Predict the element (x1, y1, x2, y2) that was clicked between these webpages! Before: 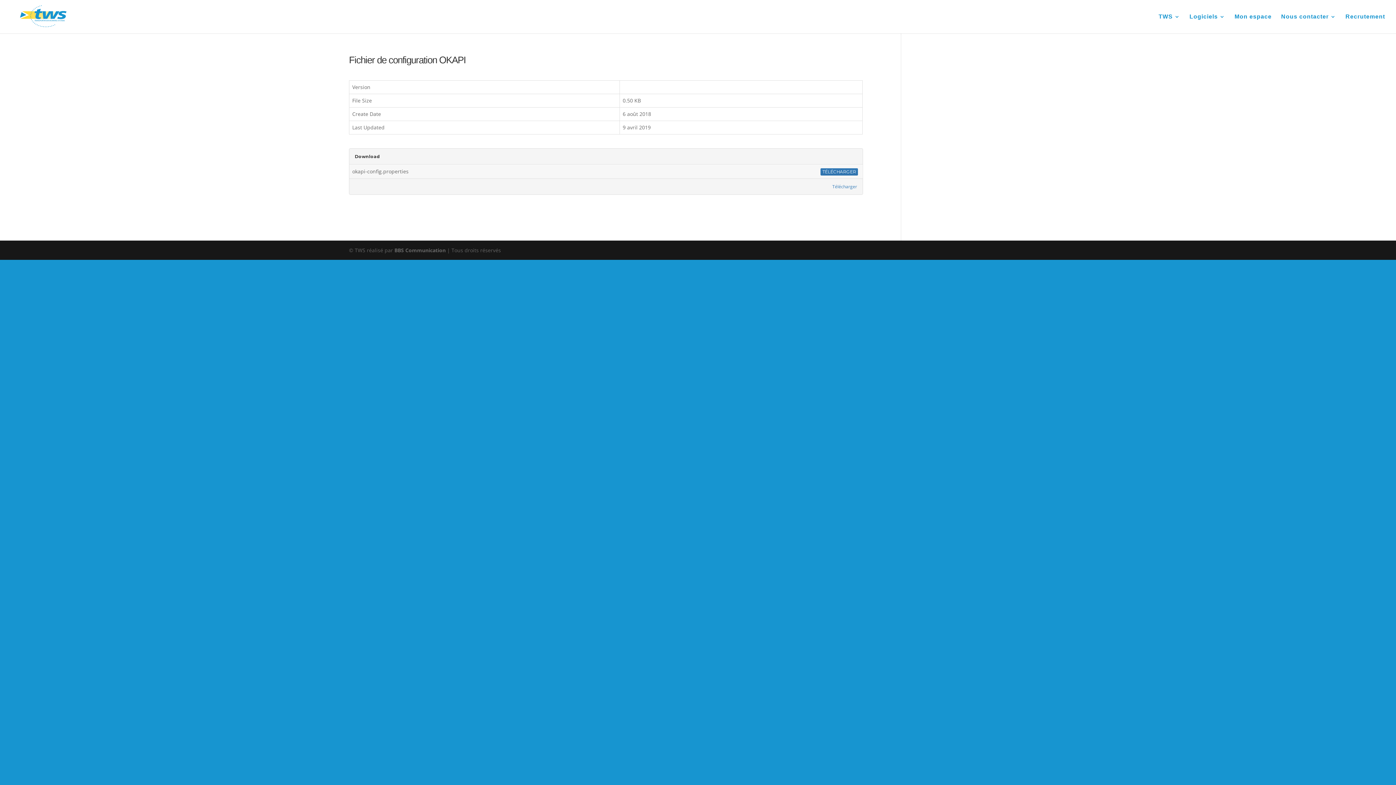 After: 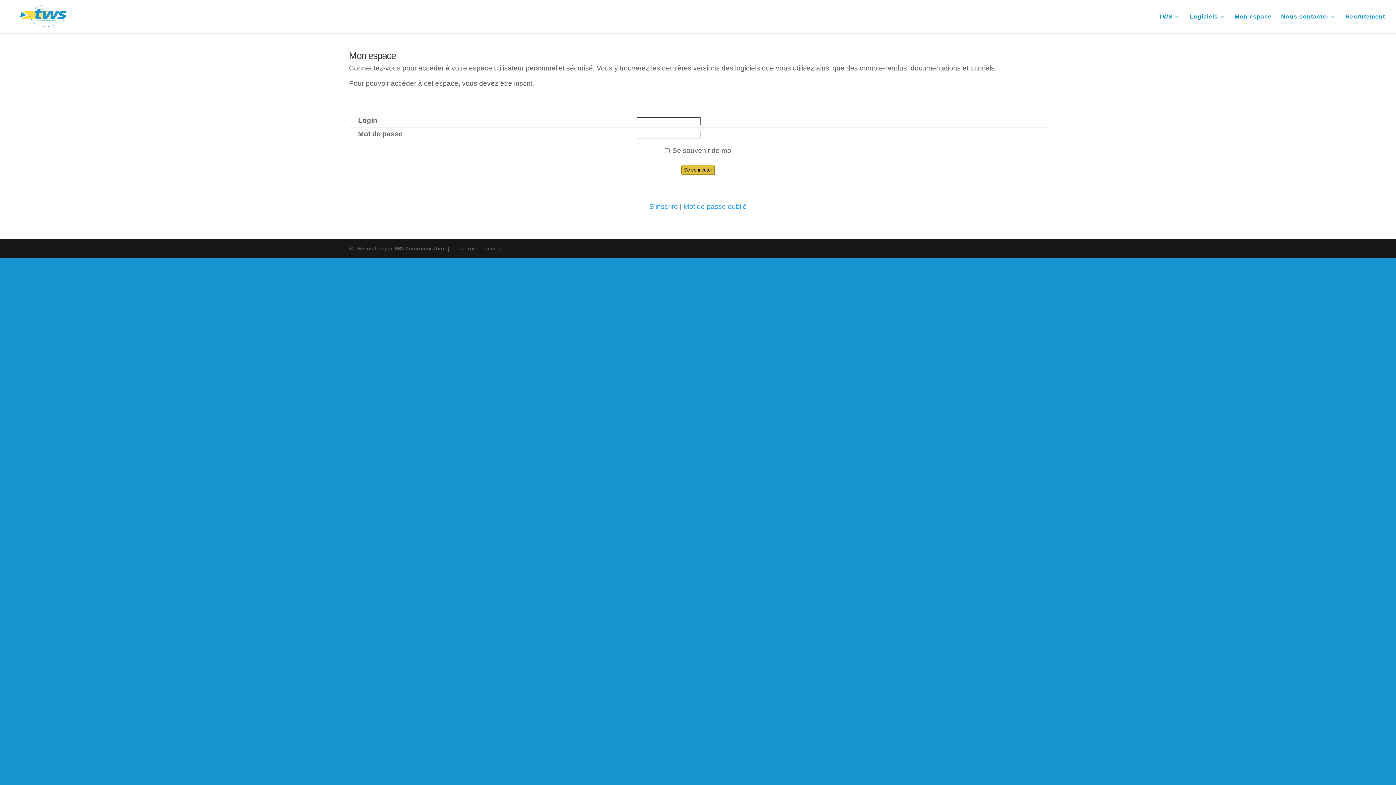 Action: label: Mon espace bbox: (1234, 14, 1272, 33)